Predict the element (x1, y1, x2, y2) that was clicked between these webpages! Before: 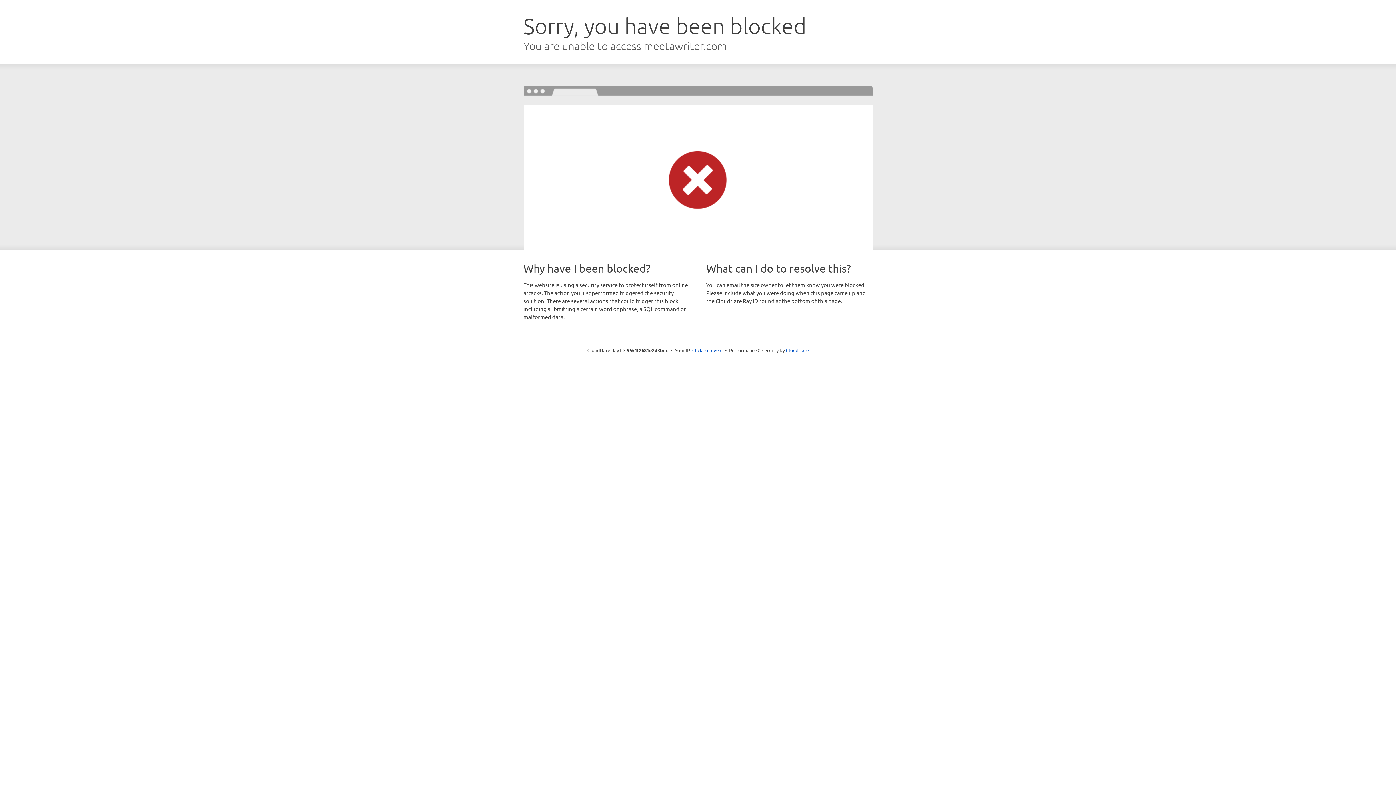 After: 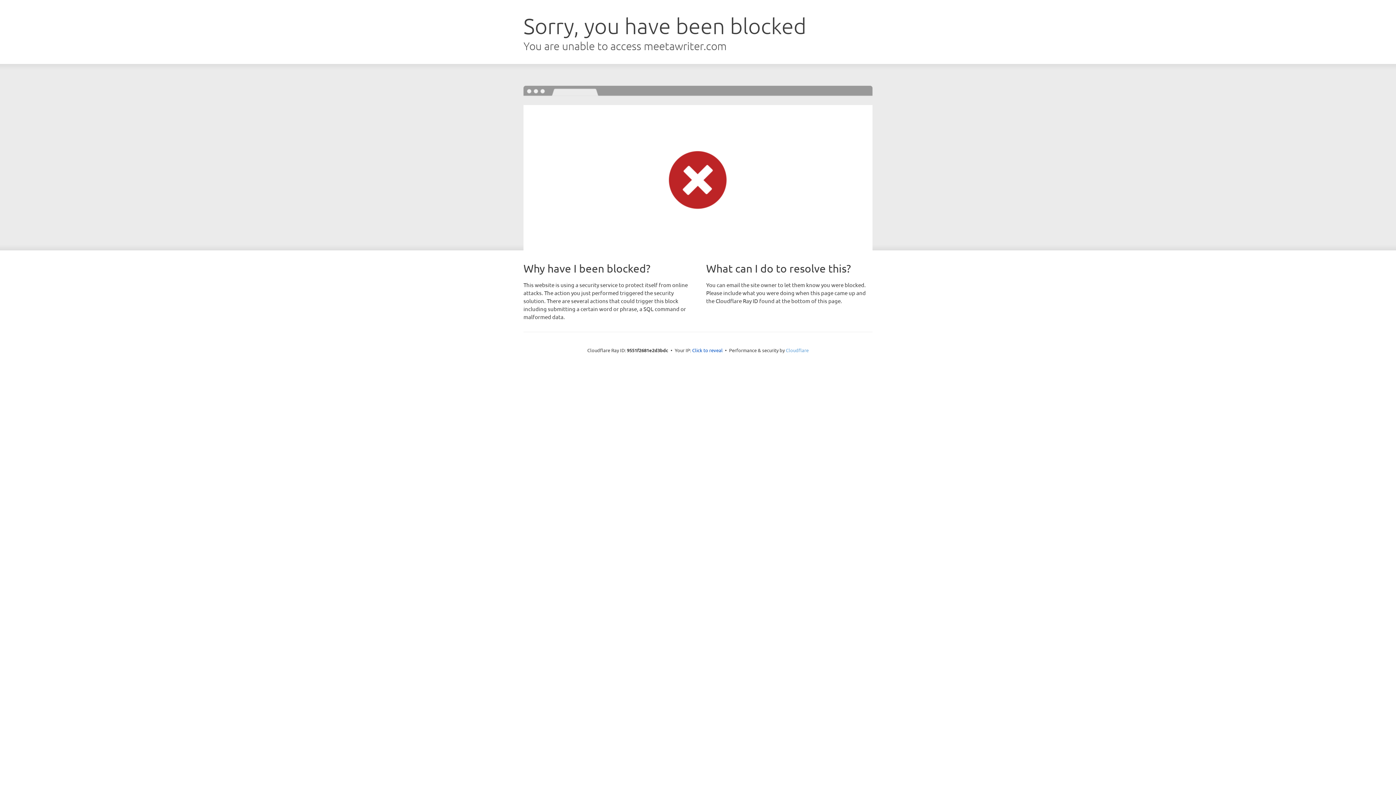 Action: bbox: (786, 347, 808, 353) label: Cloudflare